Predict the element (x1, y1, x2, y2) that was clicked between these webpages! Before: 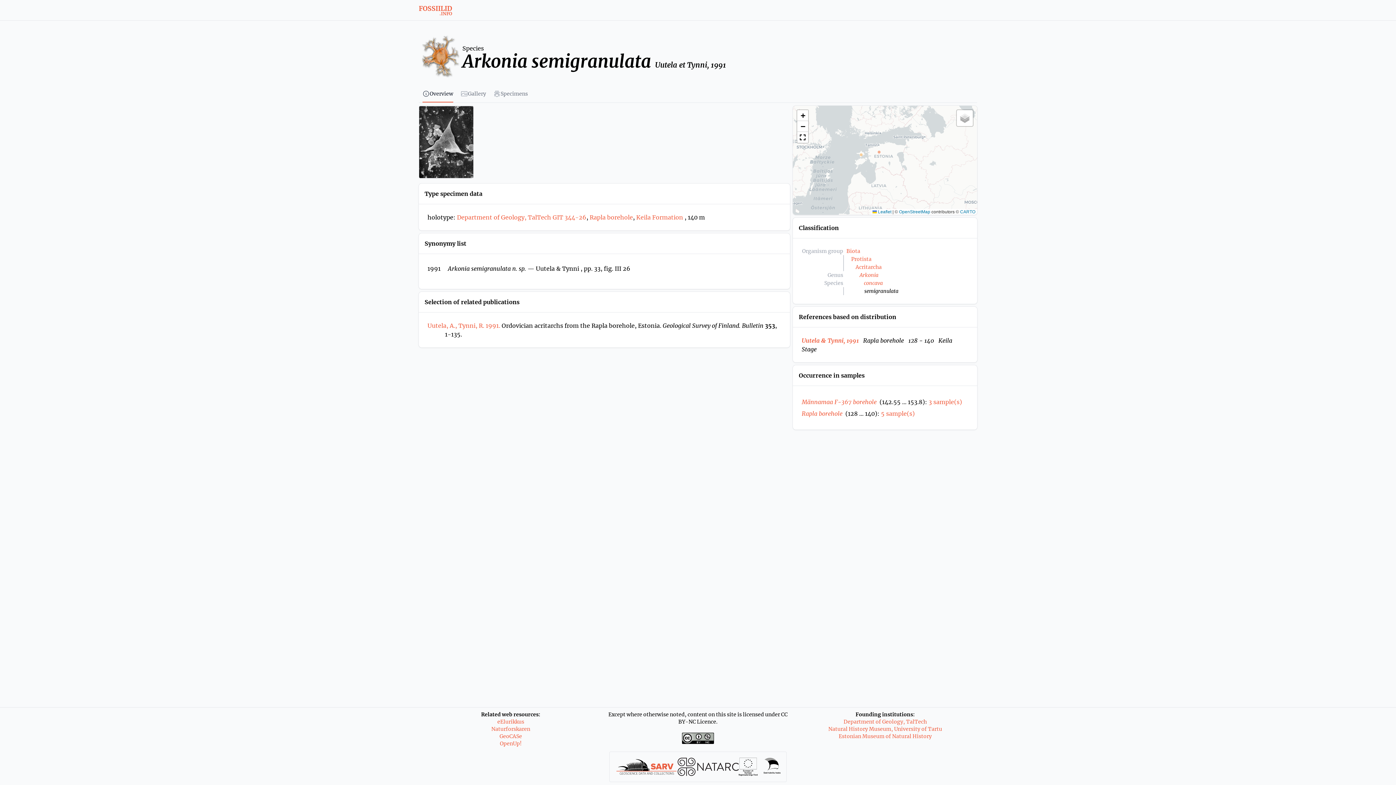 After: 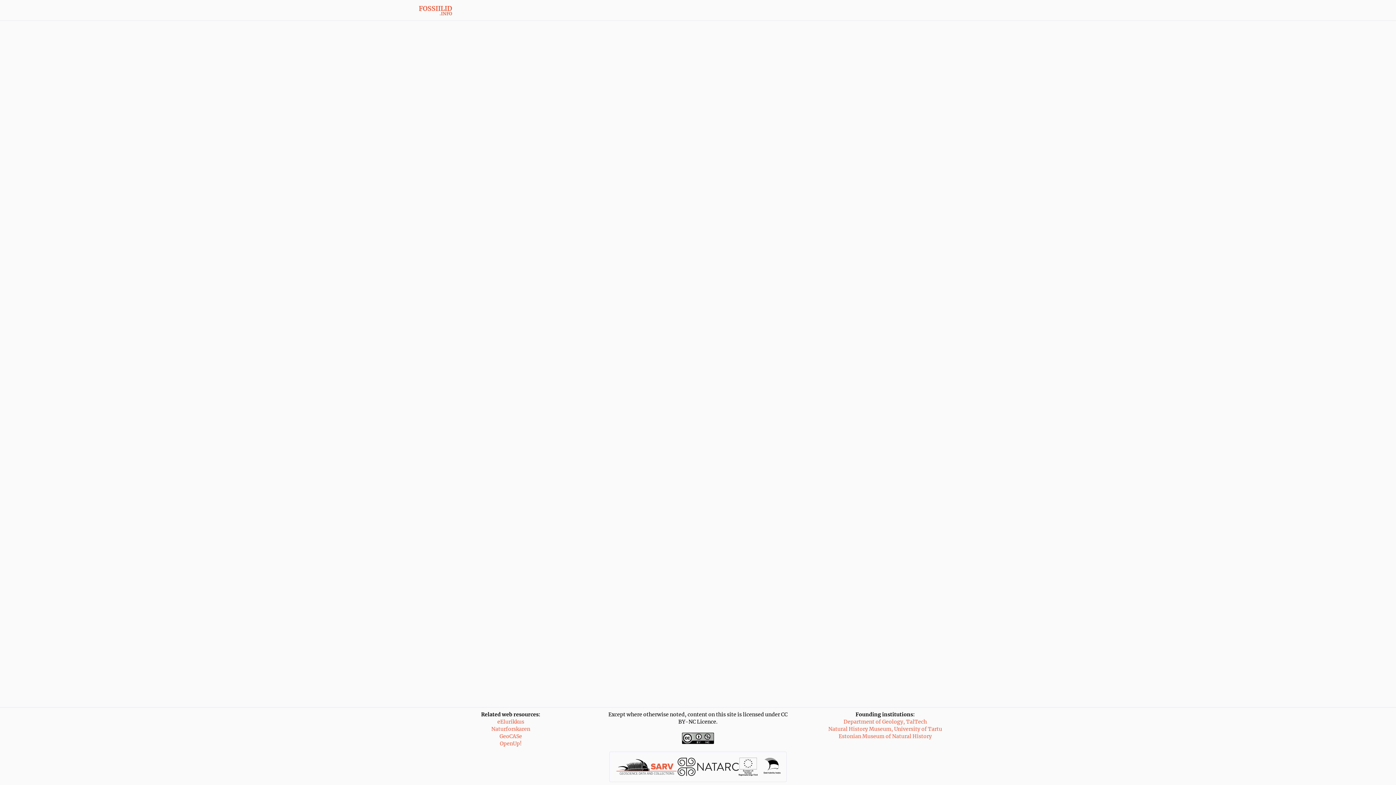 Action: bbox: (851, 255, 871, 262) label: Protista